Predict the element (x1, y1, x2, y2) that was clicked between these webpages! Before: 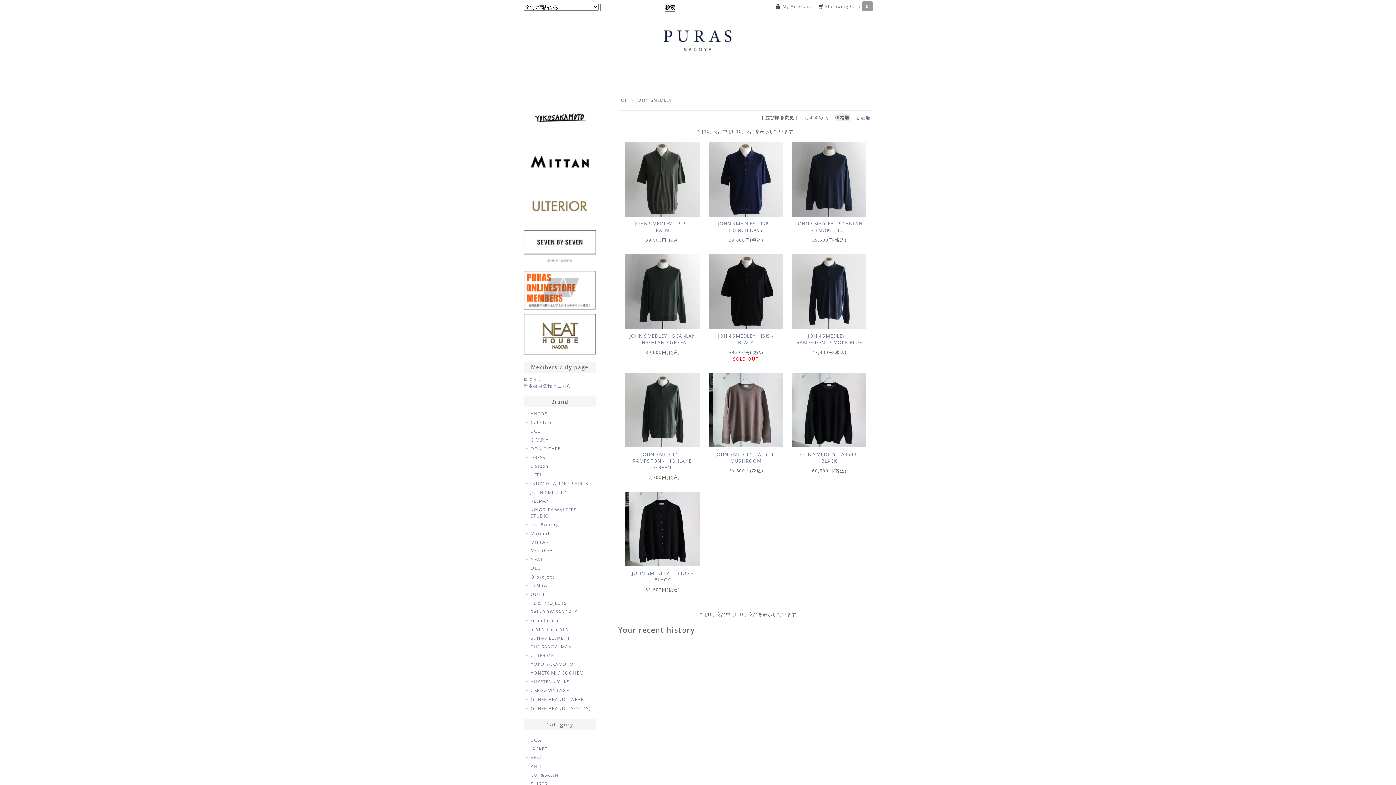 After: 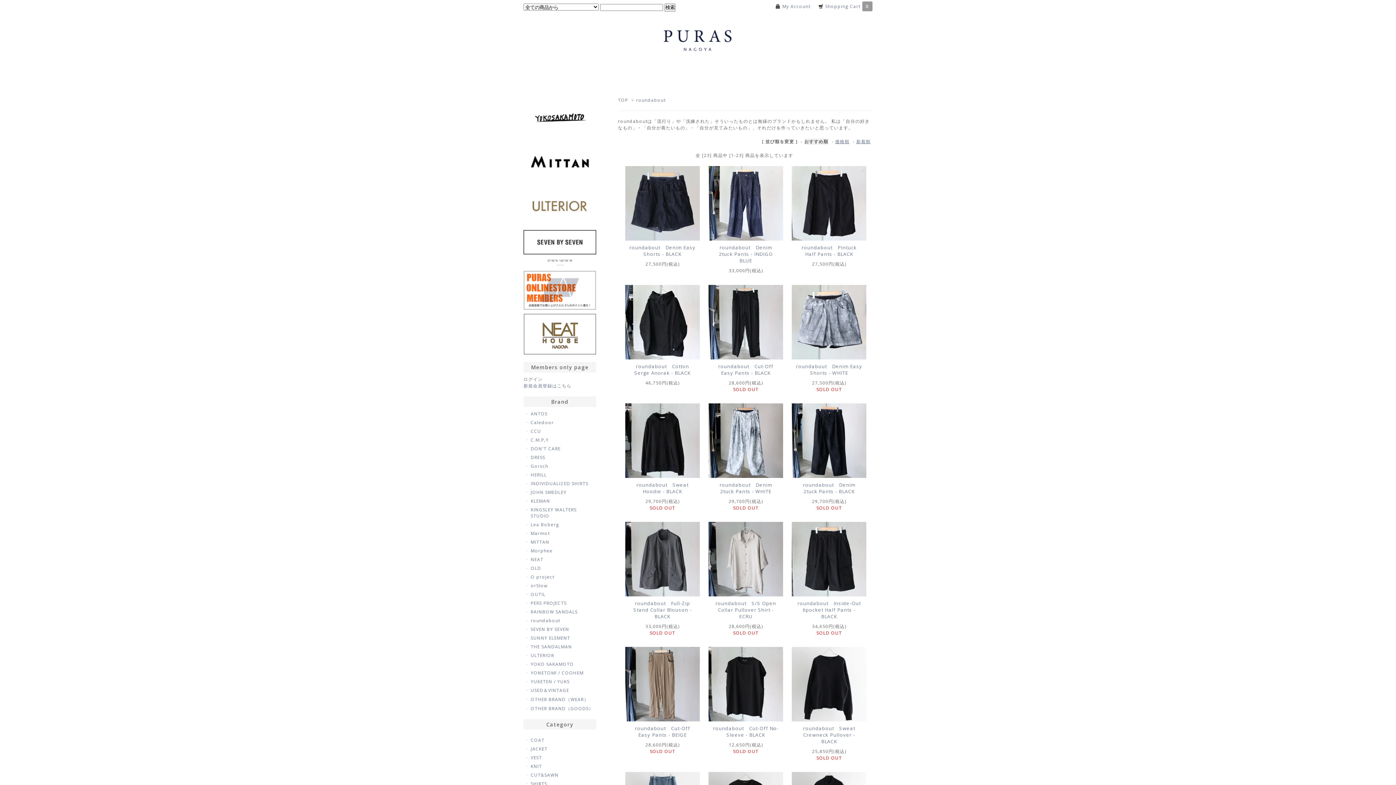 Action: bbox: (530, 617, 560, 624) label: roundabout